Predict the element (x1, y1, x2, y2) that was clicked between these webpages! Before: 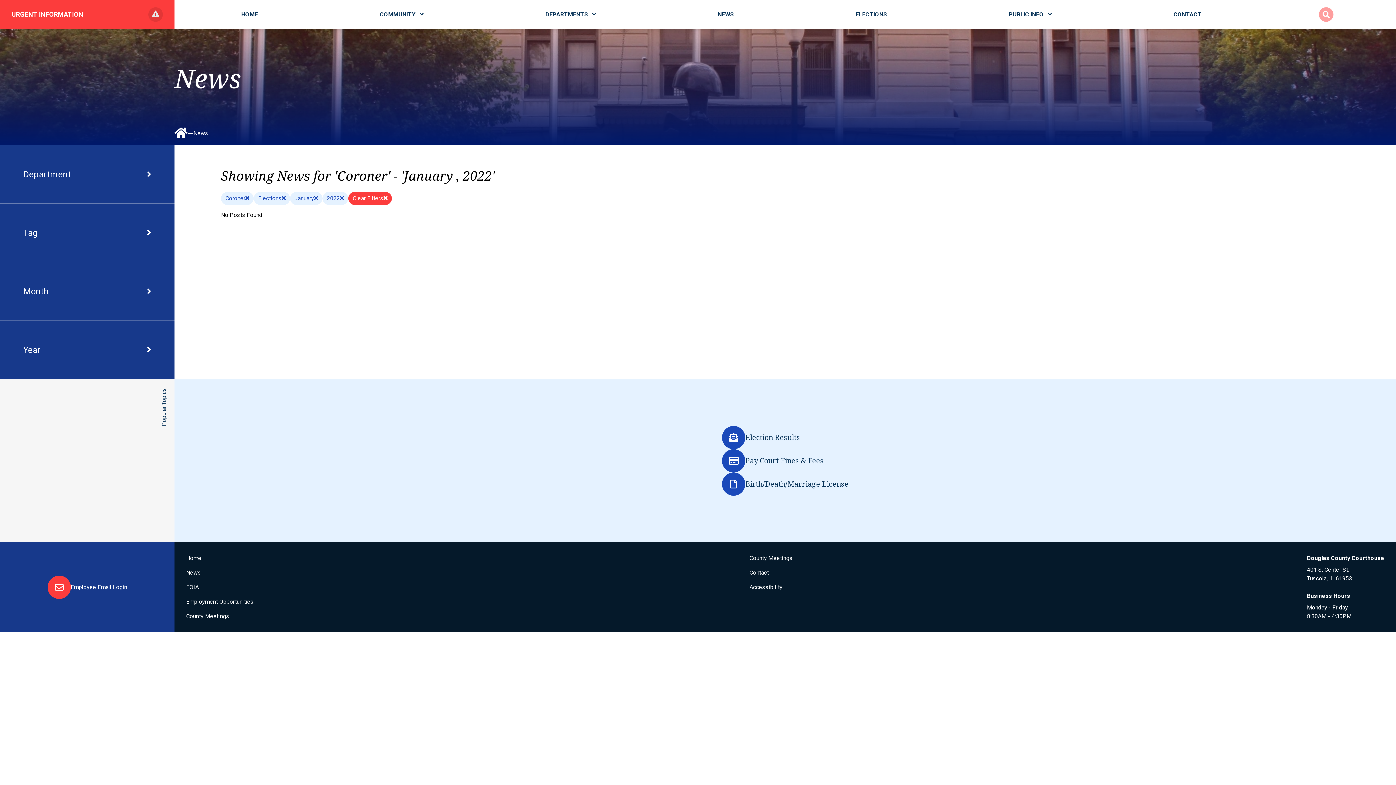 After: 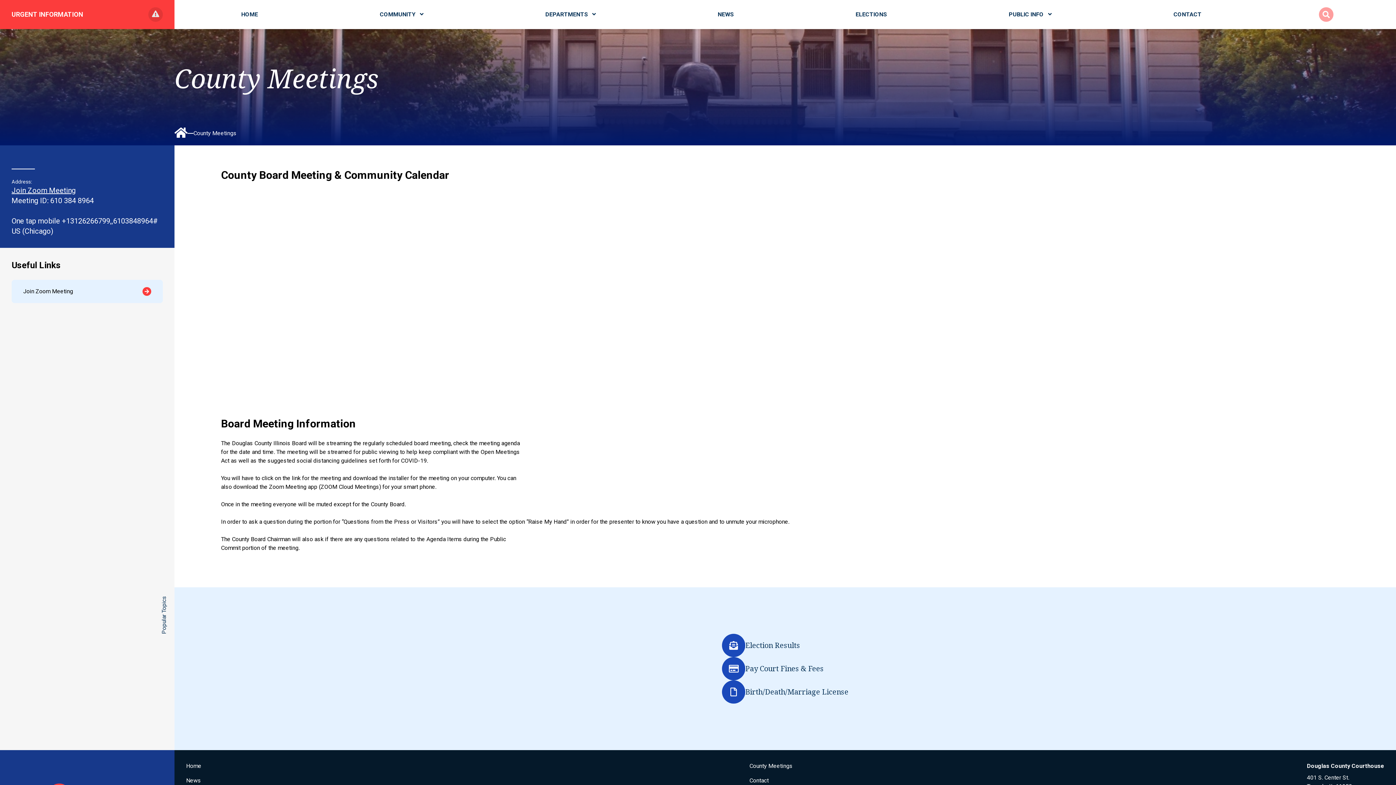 Action: bbox: (749, 554, 792, 561) label: County Meetings